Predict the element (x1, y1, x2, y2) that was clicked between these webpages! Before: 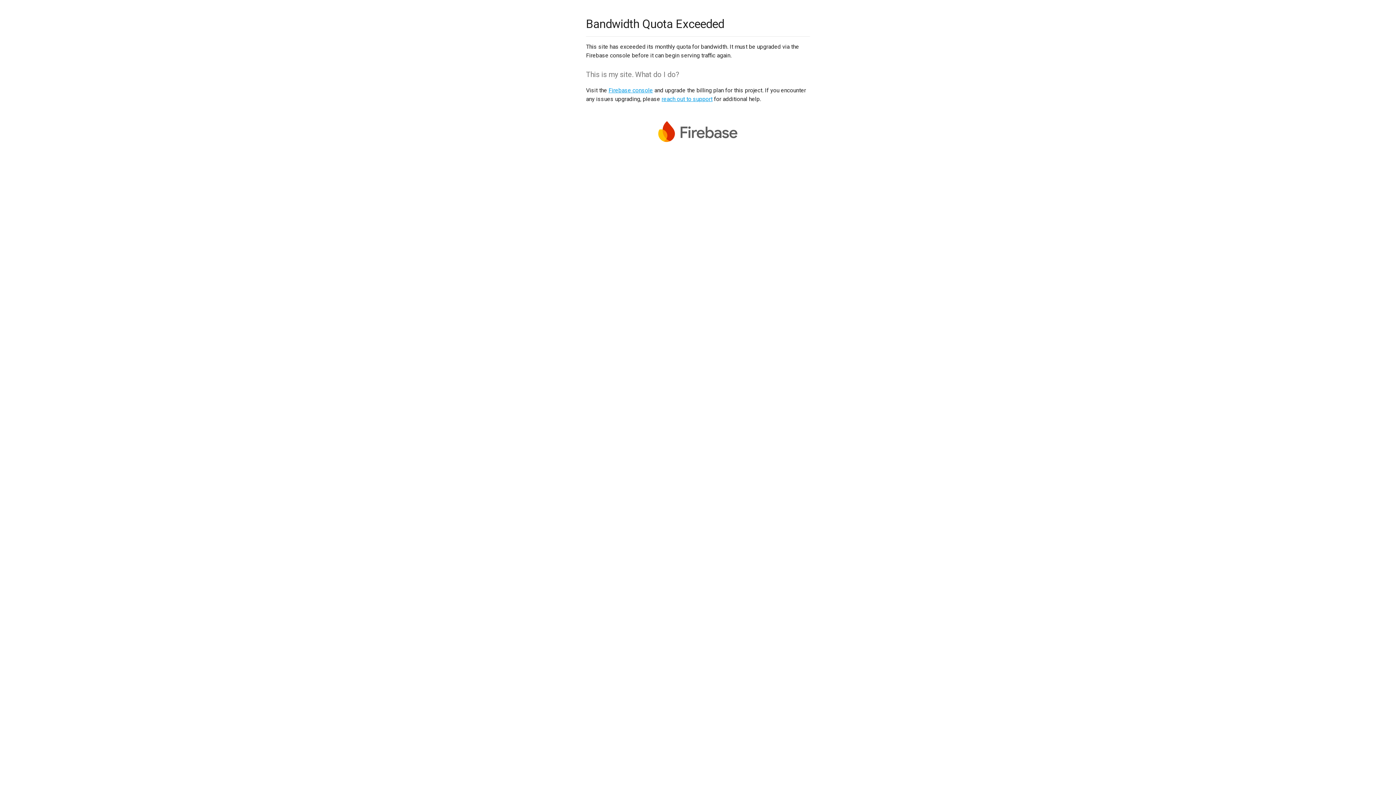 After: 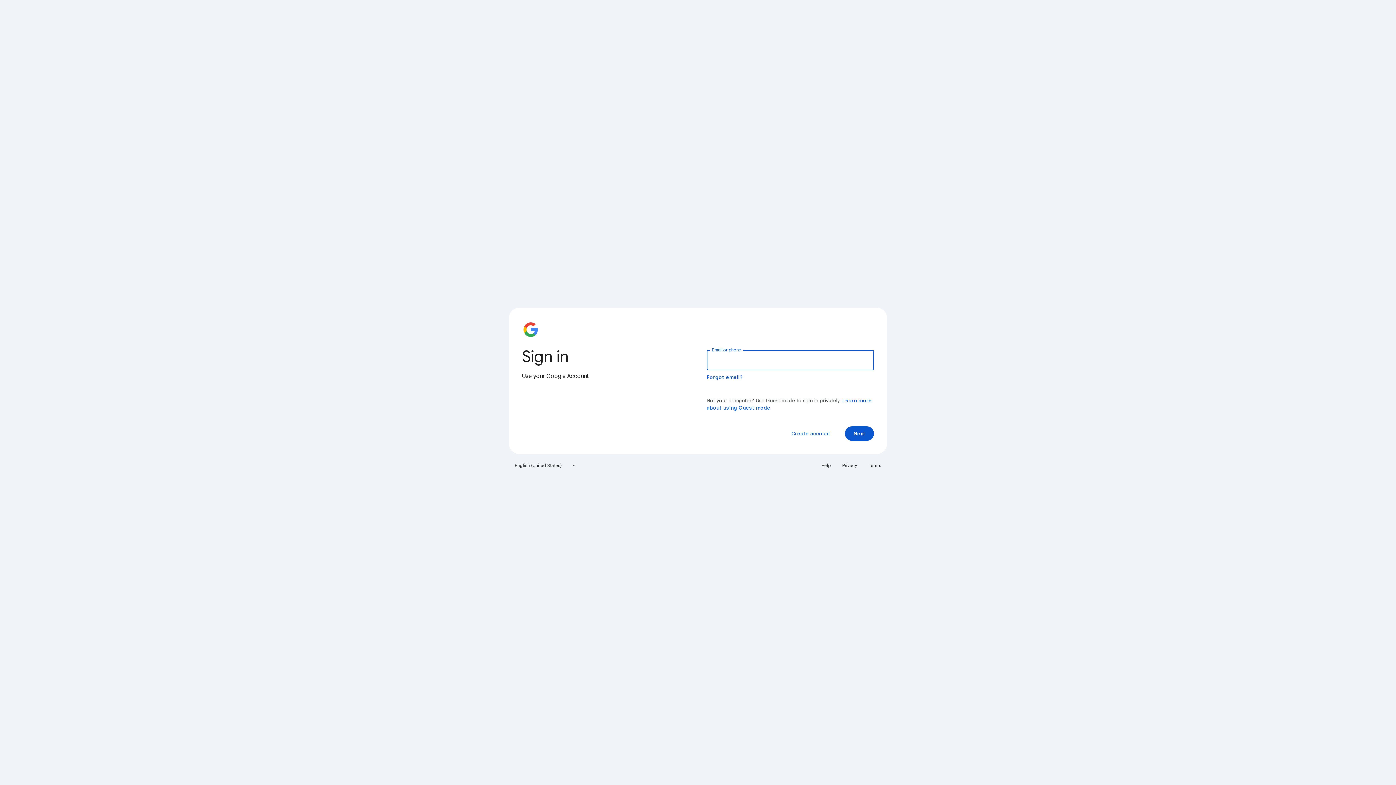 Action: label: Firebase console bbox: (608, 86, 653, 93)